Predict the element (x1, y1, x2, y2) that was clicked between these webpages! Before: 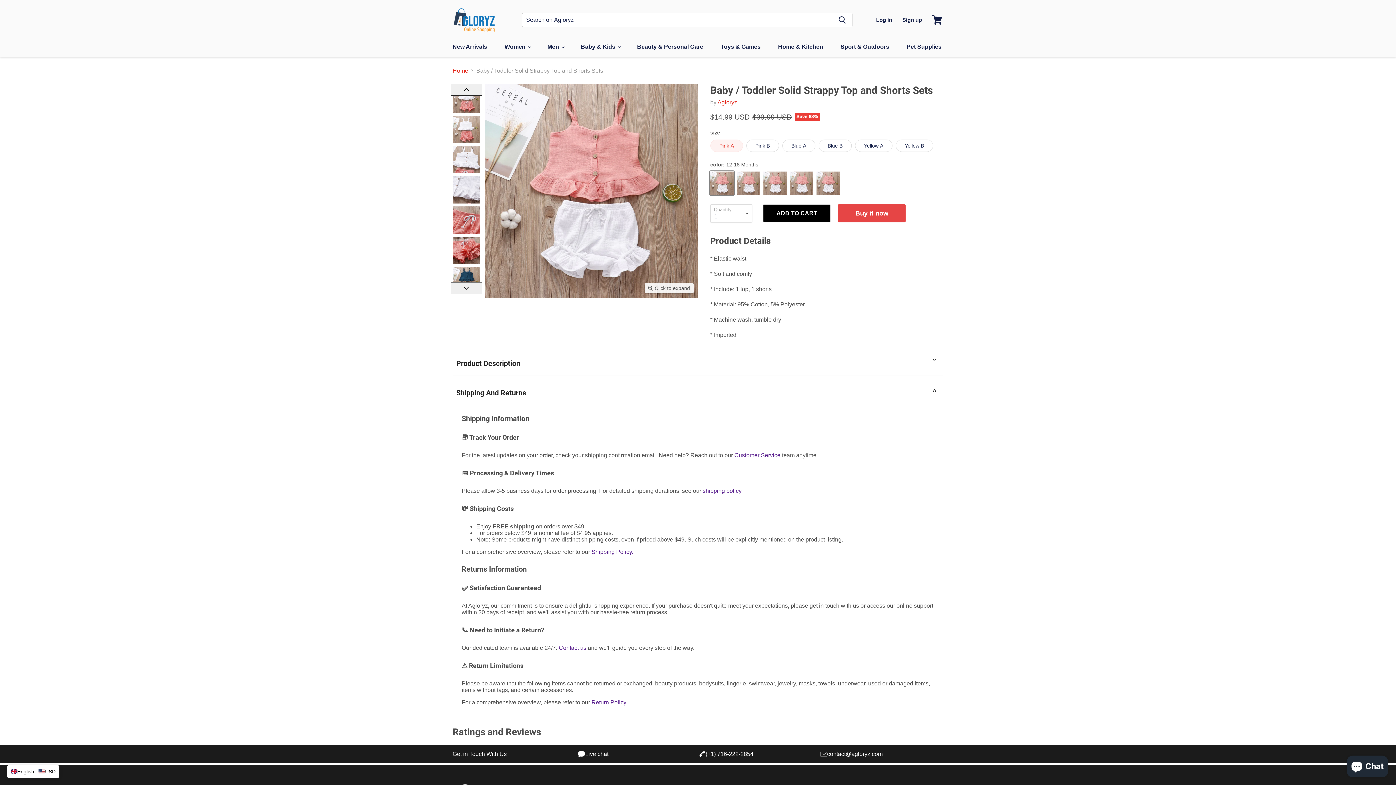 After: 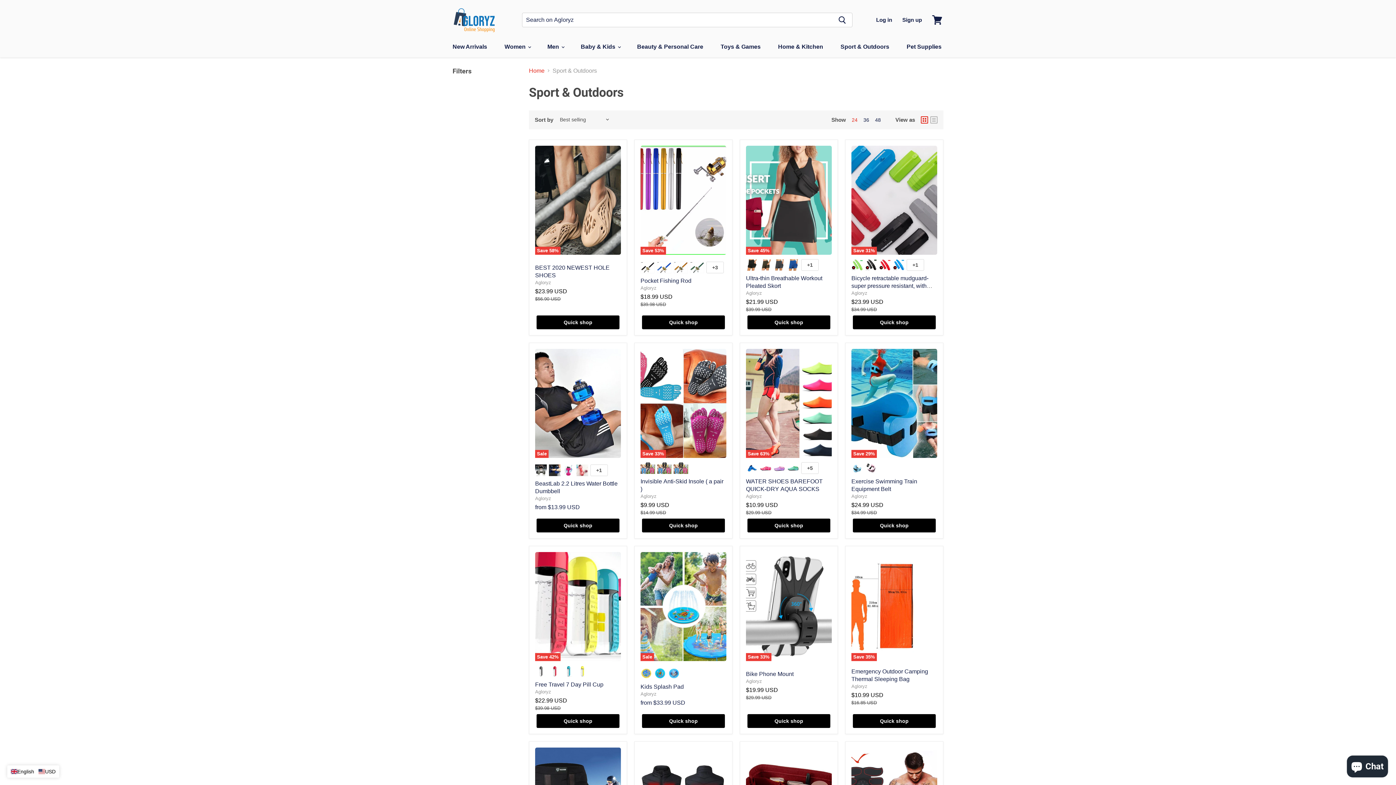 Action: label: Sport & Outdoors bbox: (835, 39, 894, 54)